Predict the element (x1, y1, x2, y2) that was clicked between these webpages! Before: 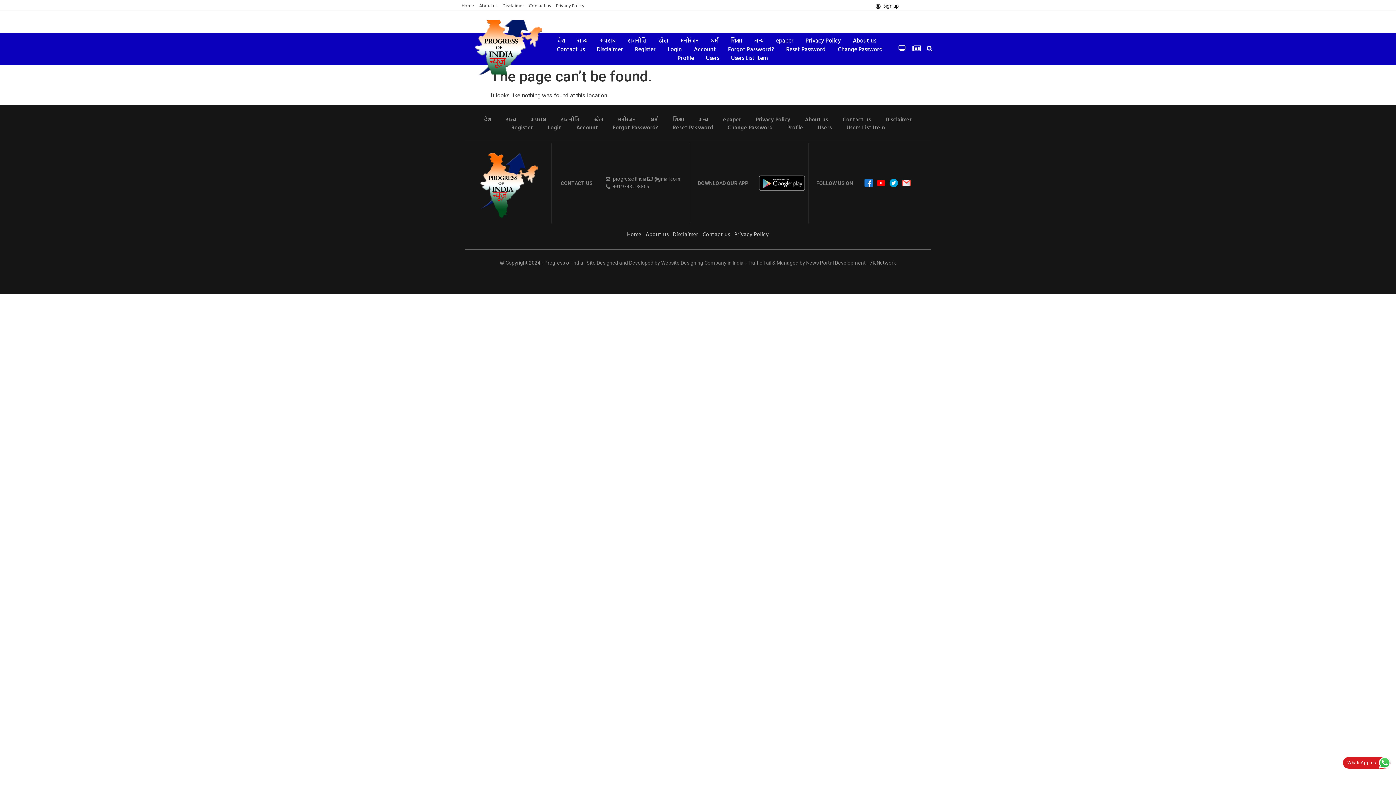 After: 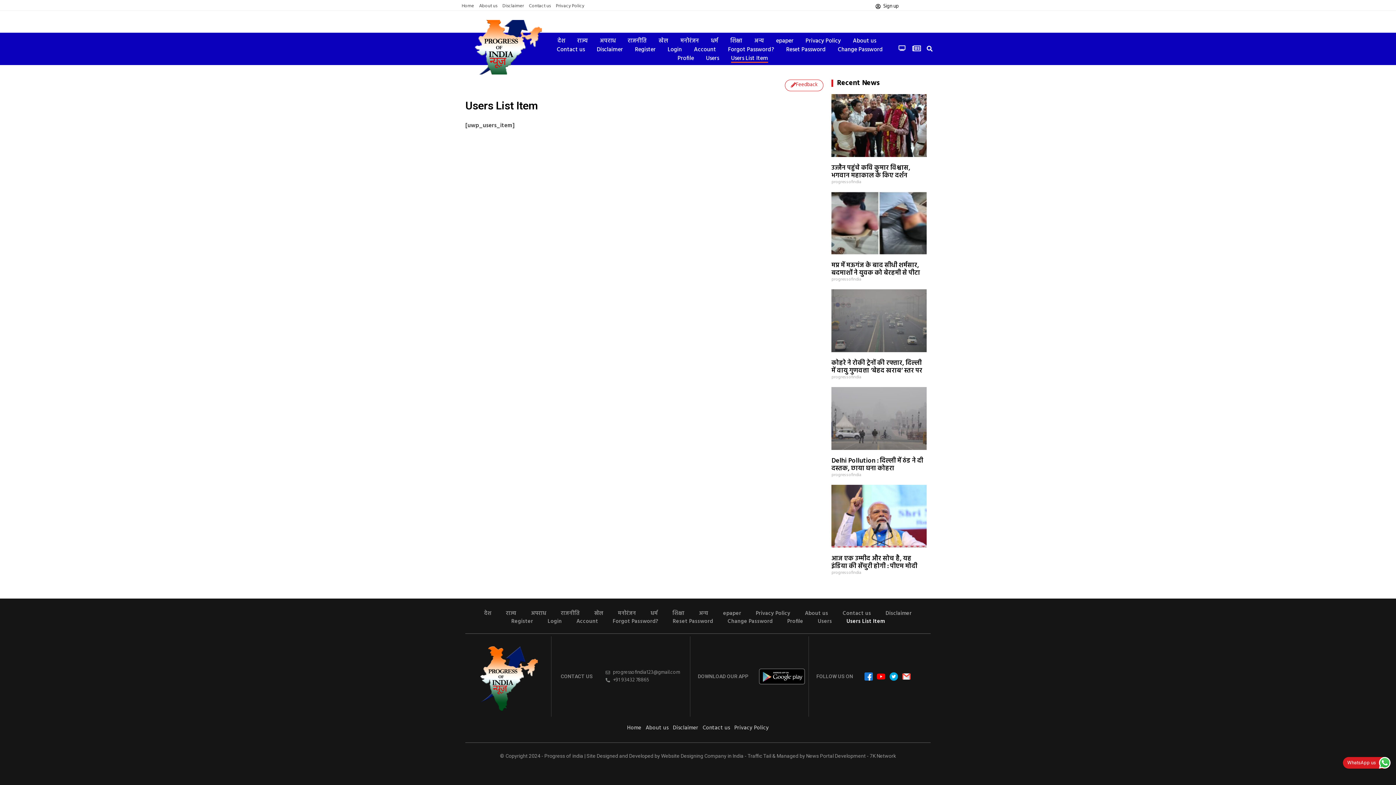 Action: bbox: (839, 124, 892, 132) label: Users List Item